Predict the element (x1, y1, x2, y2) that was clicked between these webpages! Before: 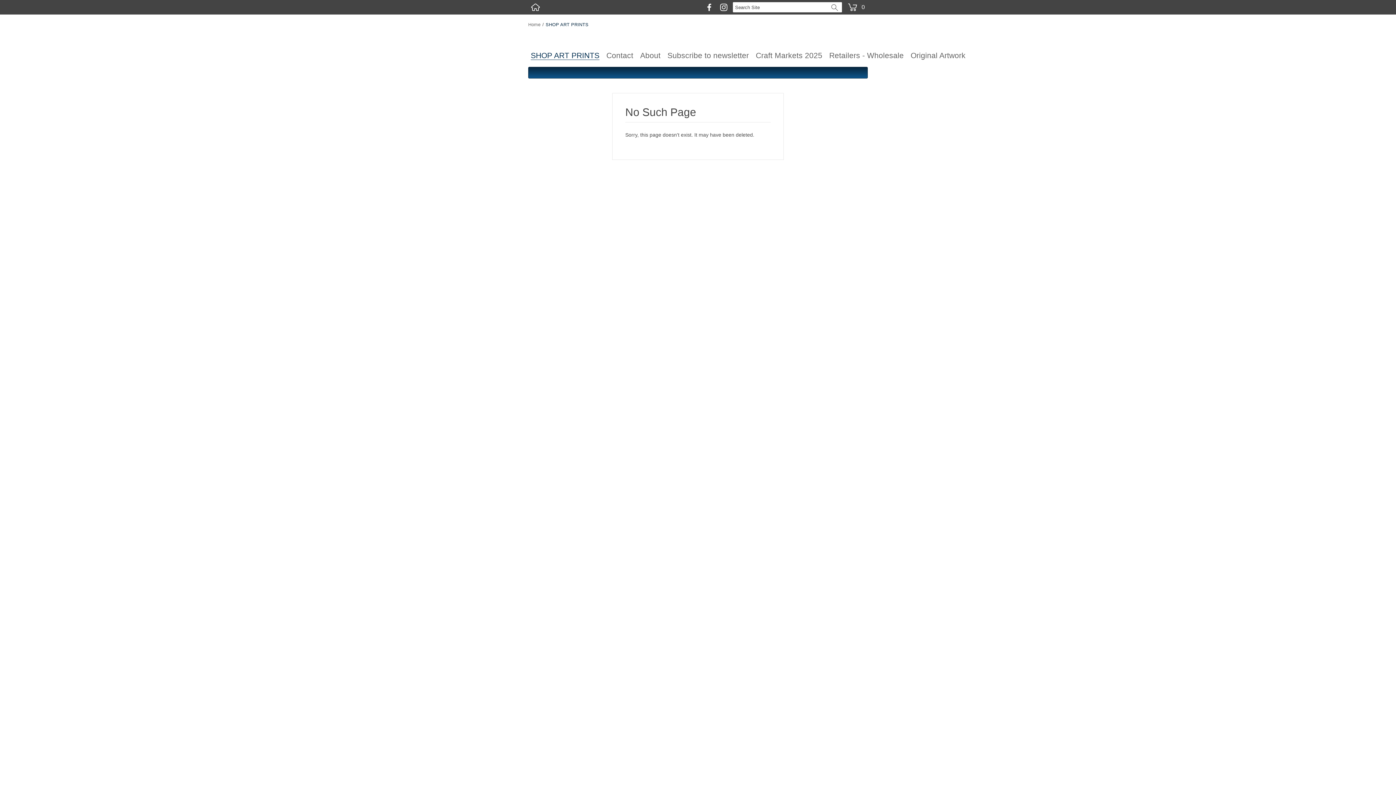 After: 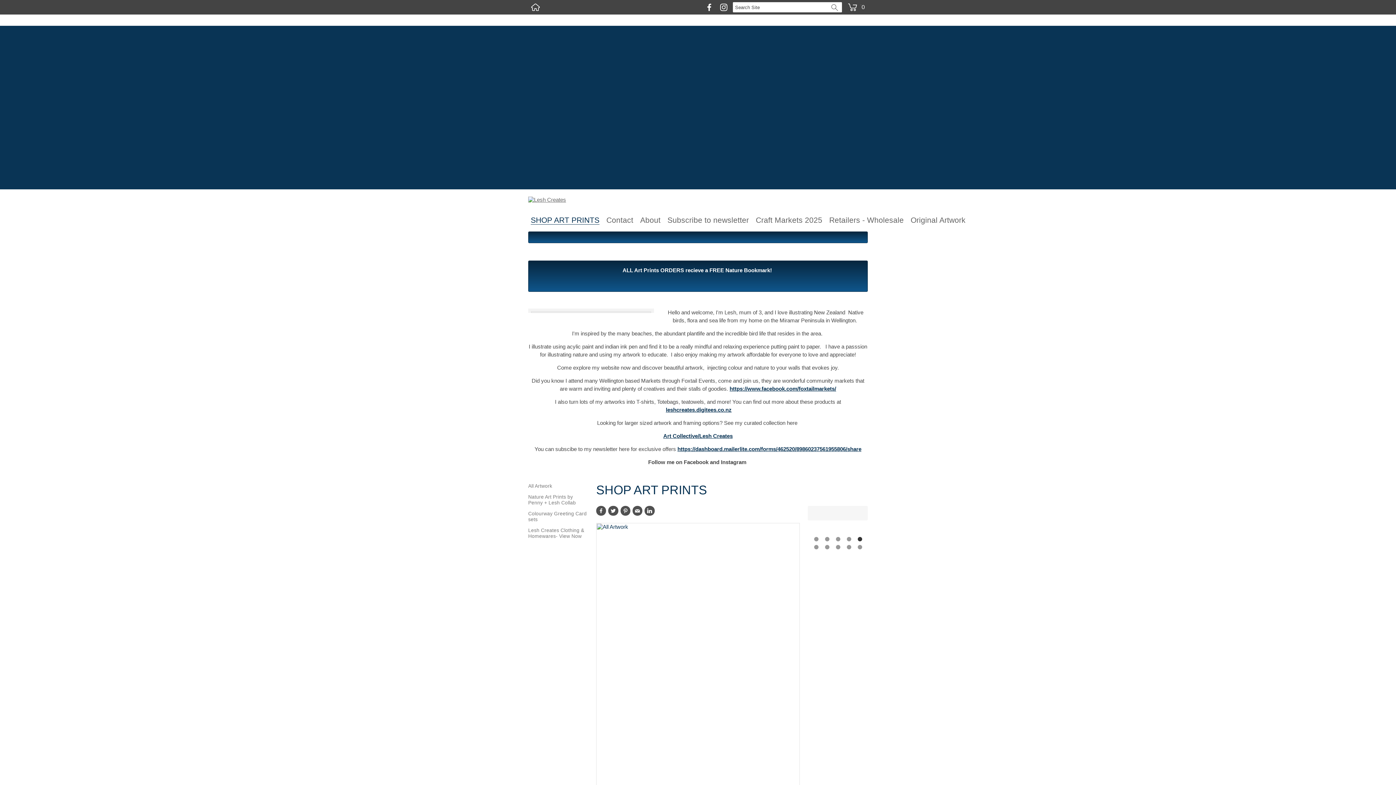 Action: label:   bbox: (528, 0, 542, 14)